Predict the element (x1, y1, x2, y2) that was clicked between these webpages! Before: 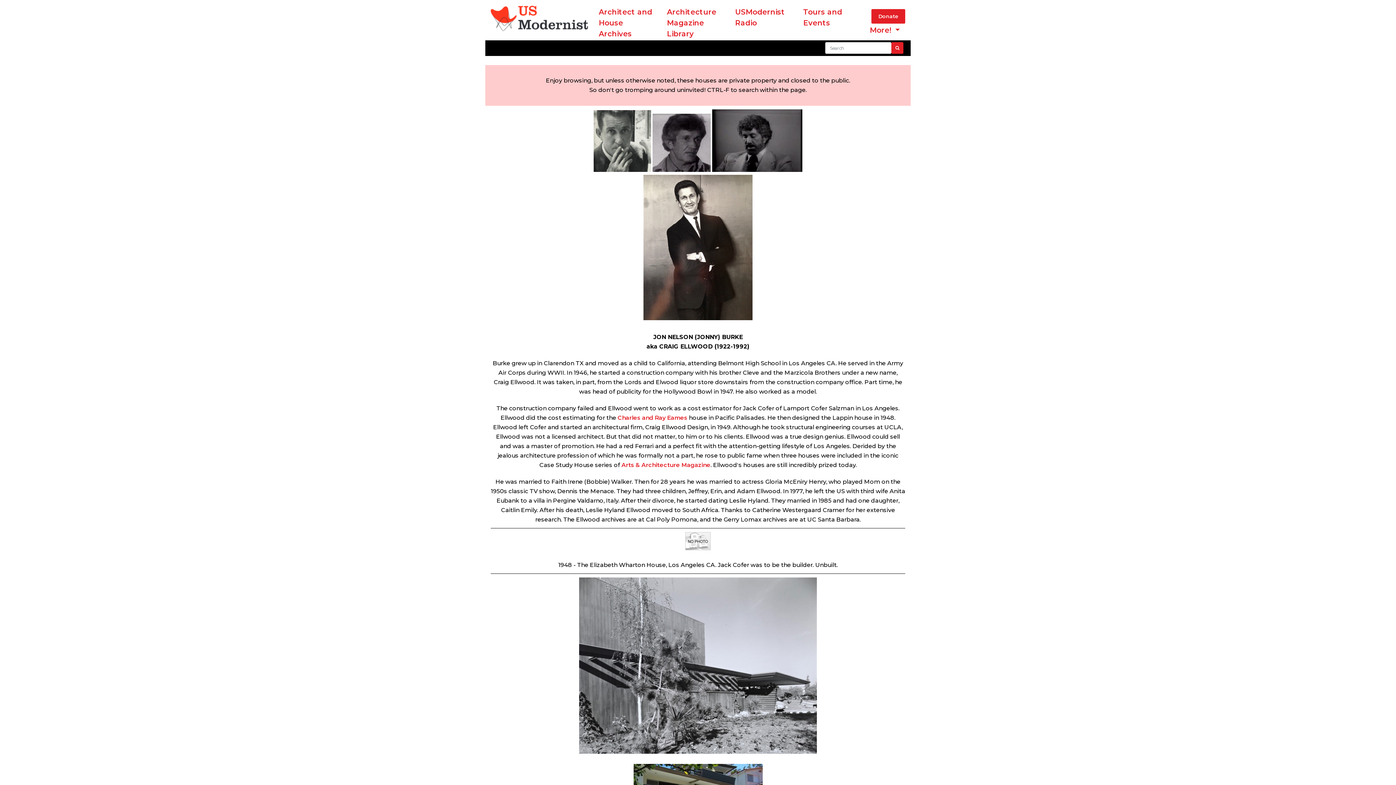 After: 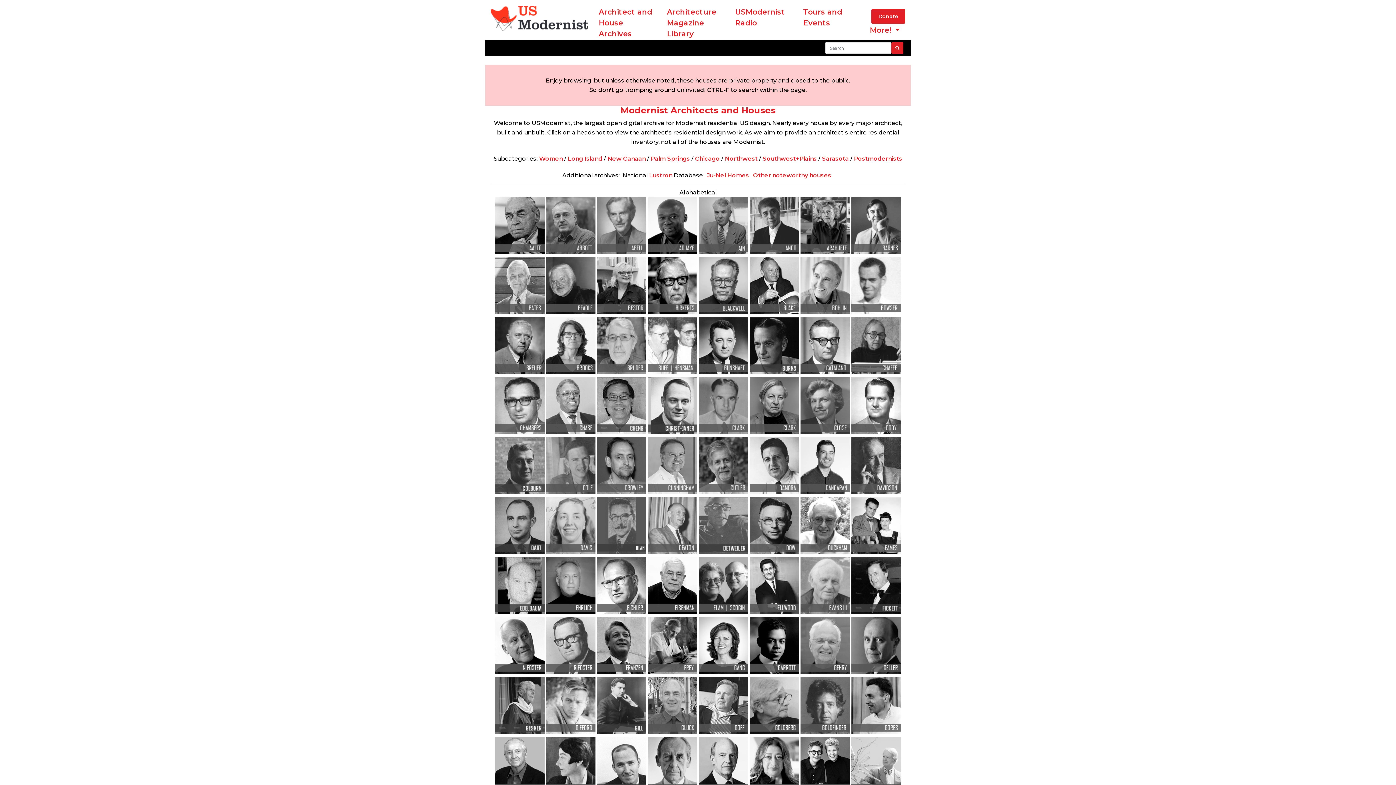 Action: bbox: (591, 6, 659, 39) label: Architect and
House Archives